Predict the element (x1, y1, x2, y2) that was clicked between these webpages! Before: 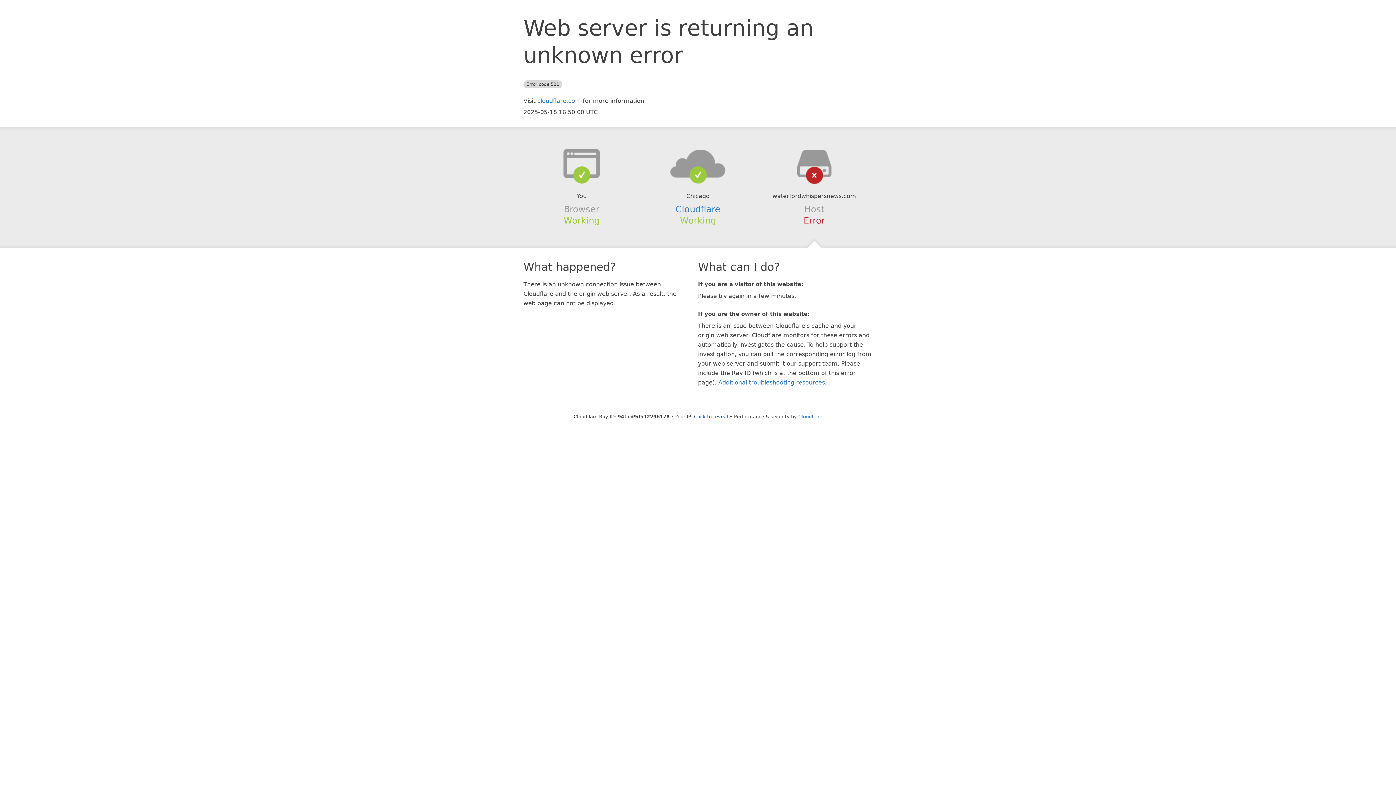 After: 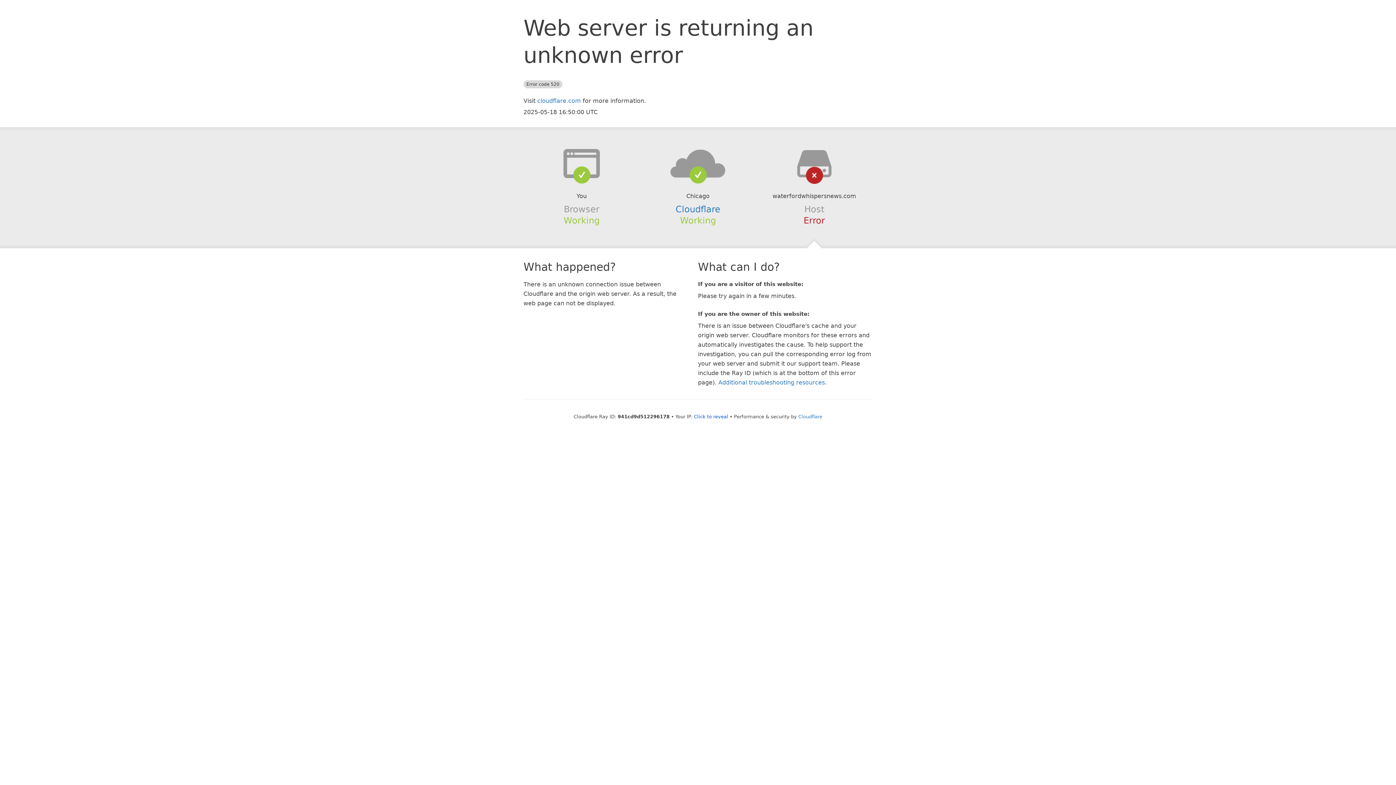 Action: bbox: (639, 148, 756, 178)